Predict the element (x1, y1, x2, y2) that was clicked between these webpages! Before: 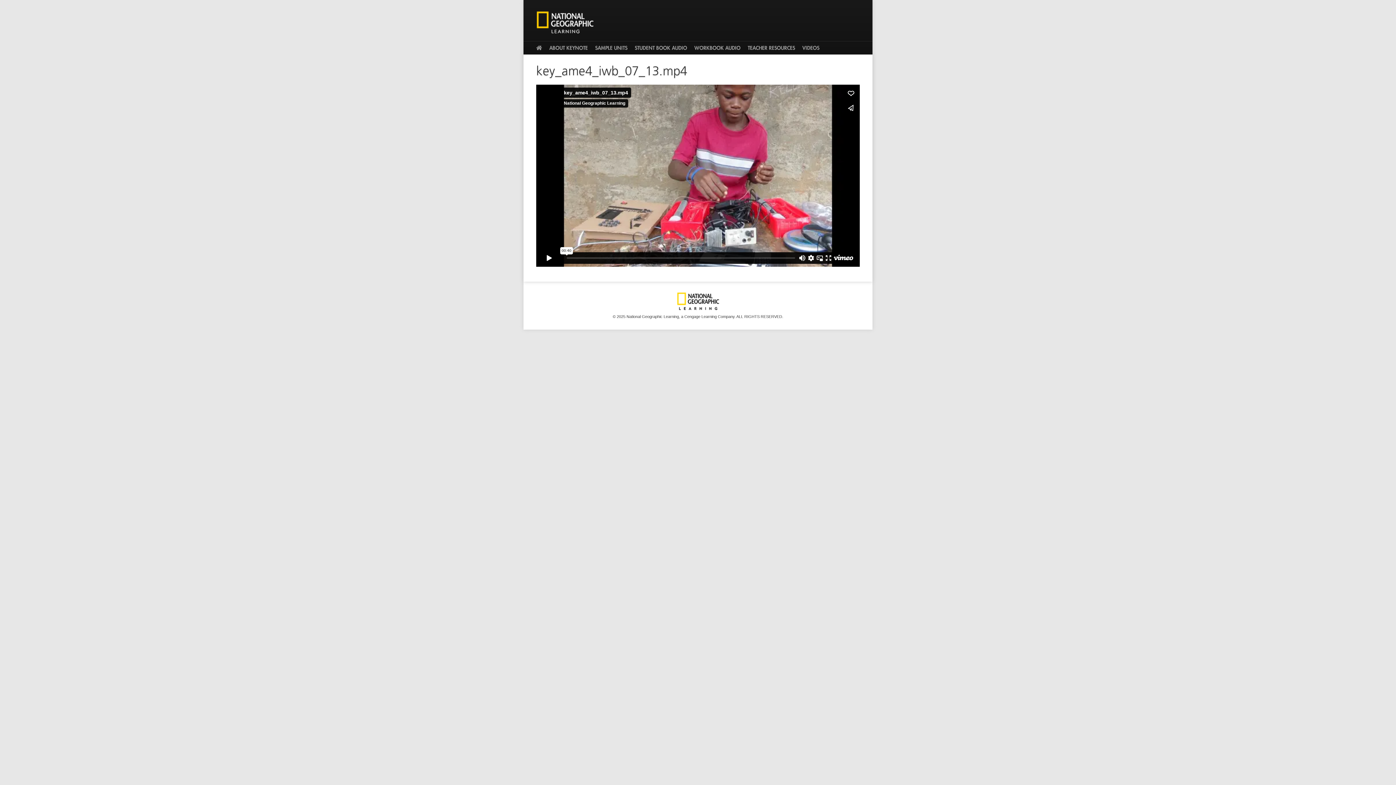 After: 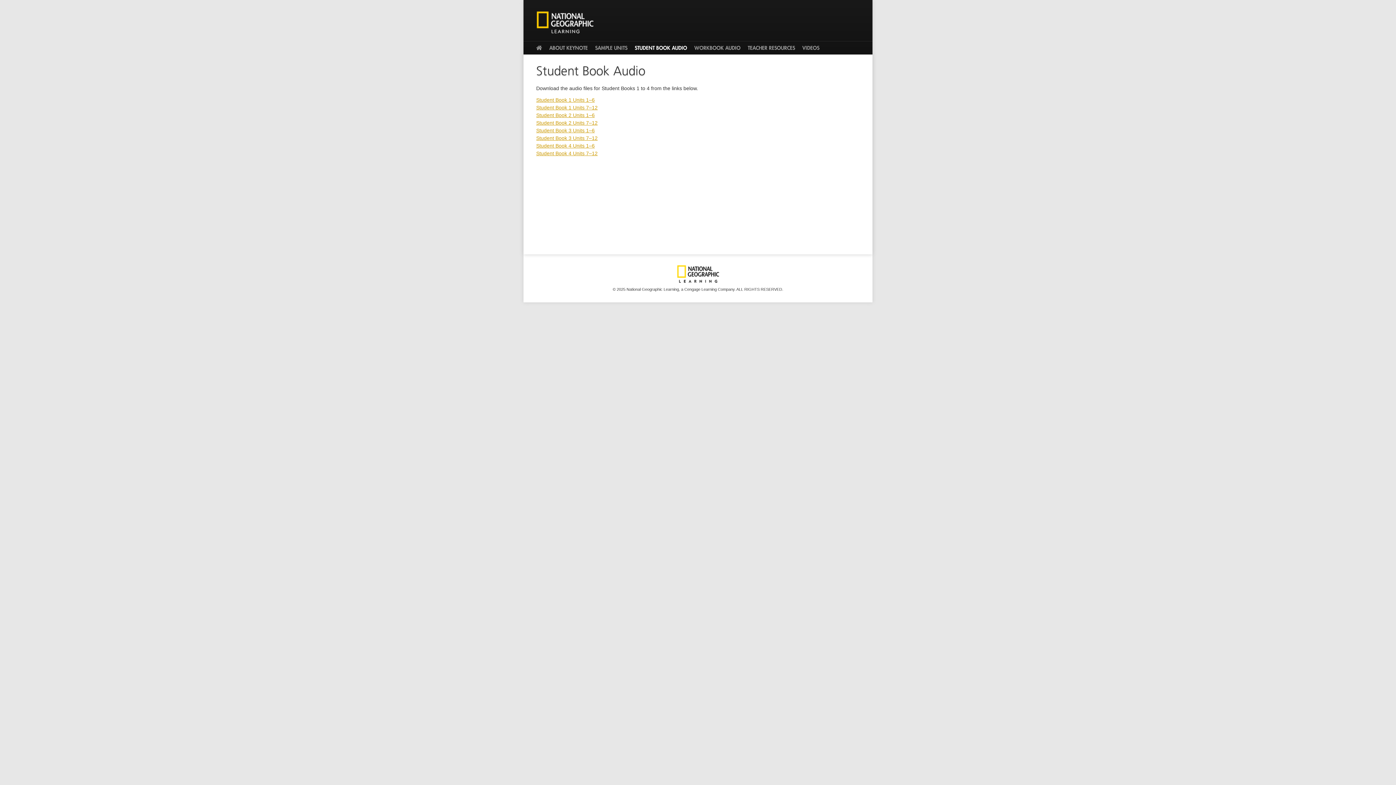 Action: label: STUDENT BOOK AUDIO bbox: (631, 41, 690, 54)